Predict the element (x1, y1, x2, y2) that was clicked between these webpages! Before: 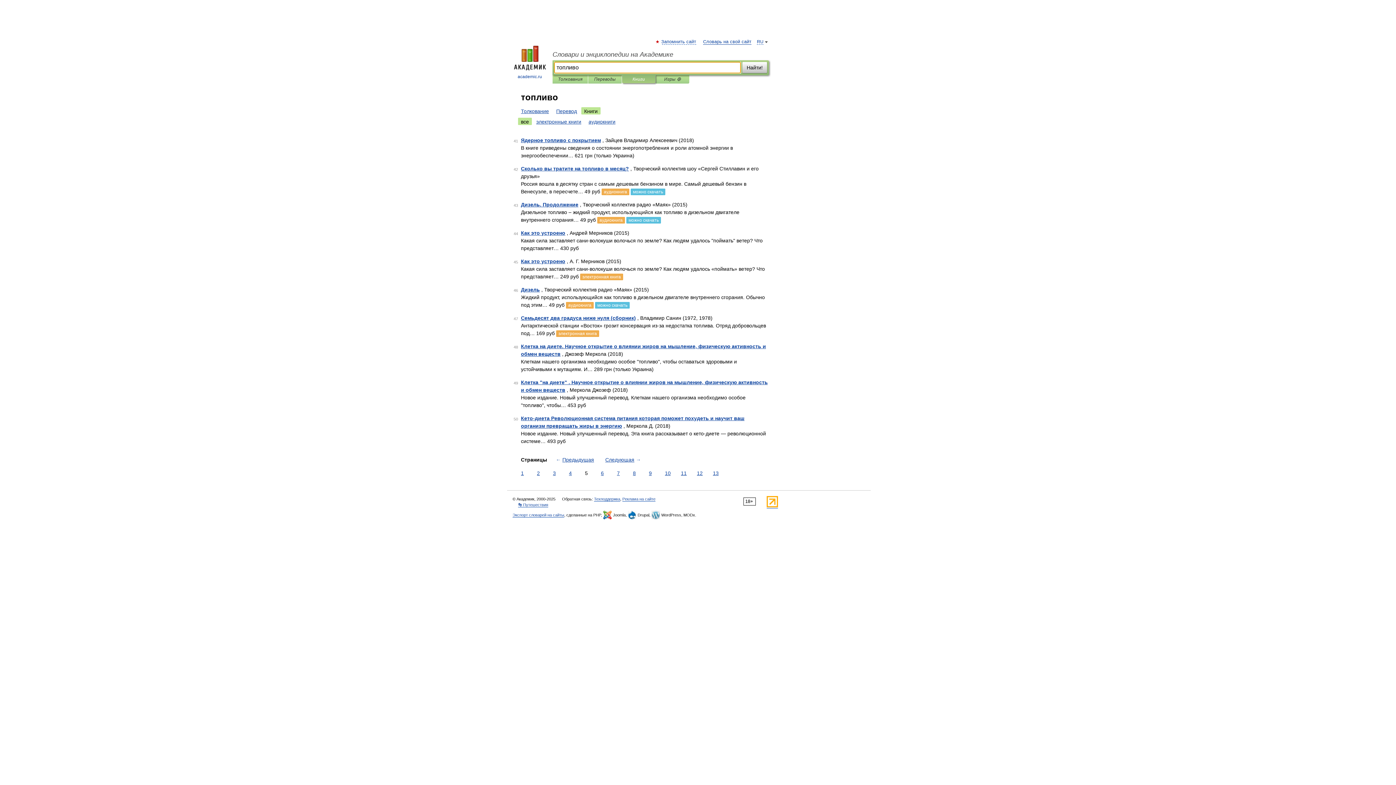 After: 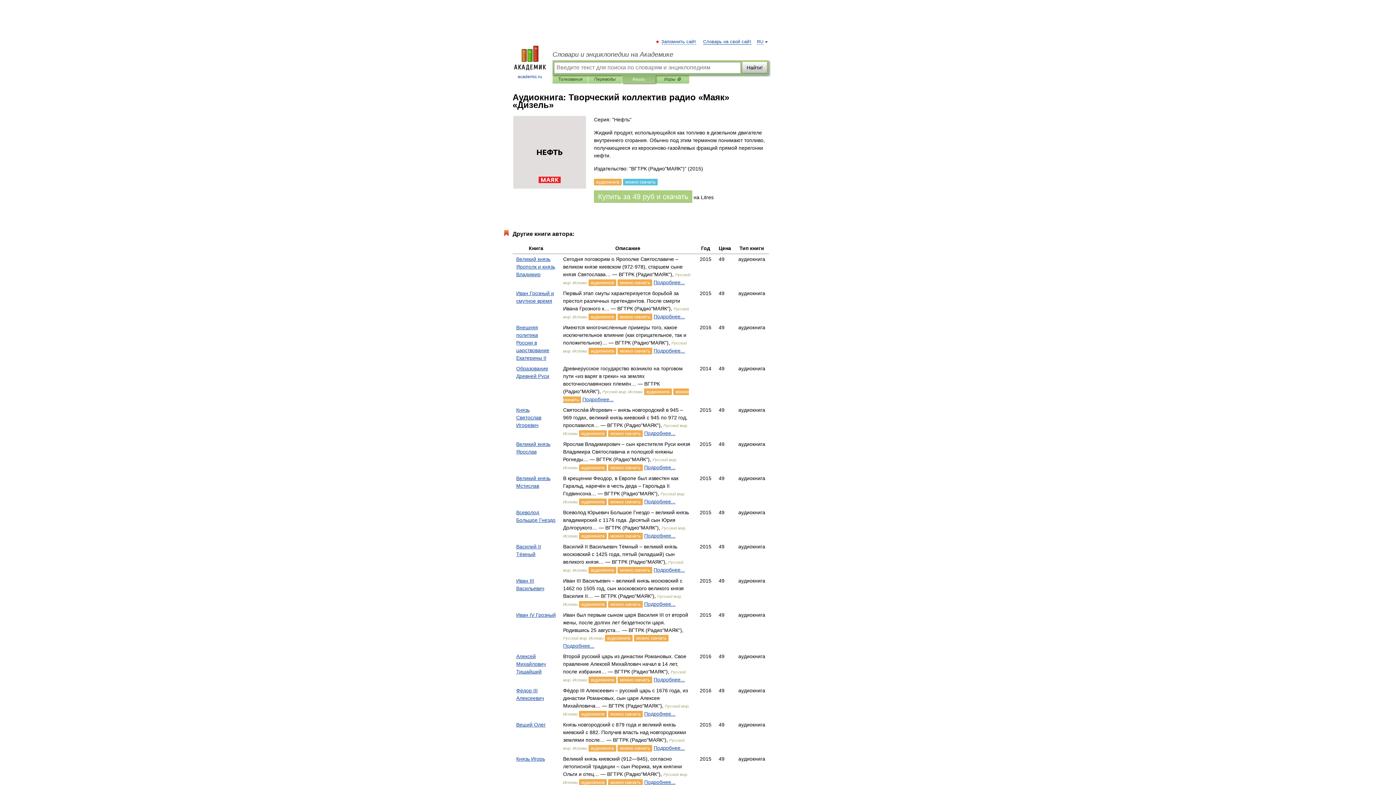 Action: bbox: (566, 302, 593, 308) label: аудиокнига